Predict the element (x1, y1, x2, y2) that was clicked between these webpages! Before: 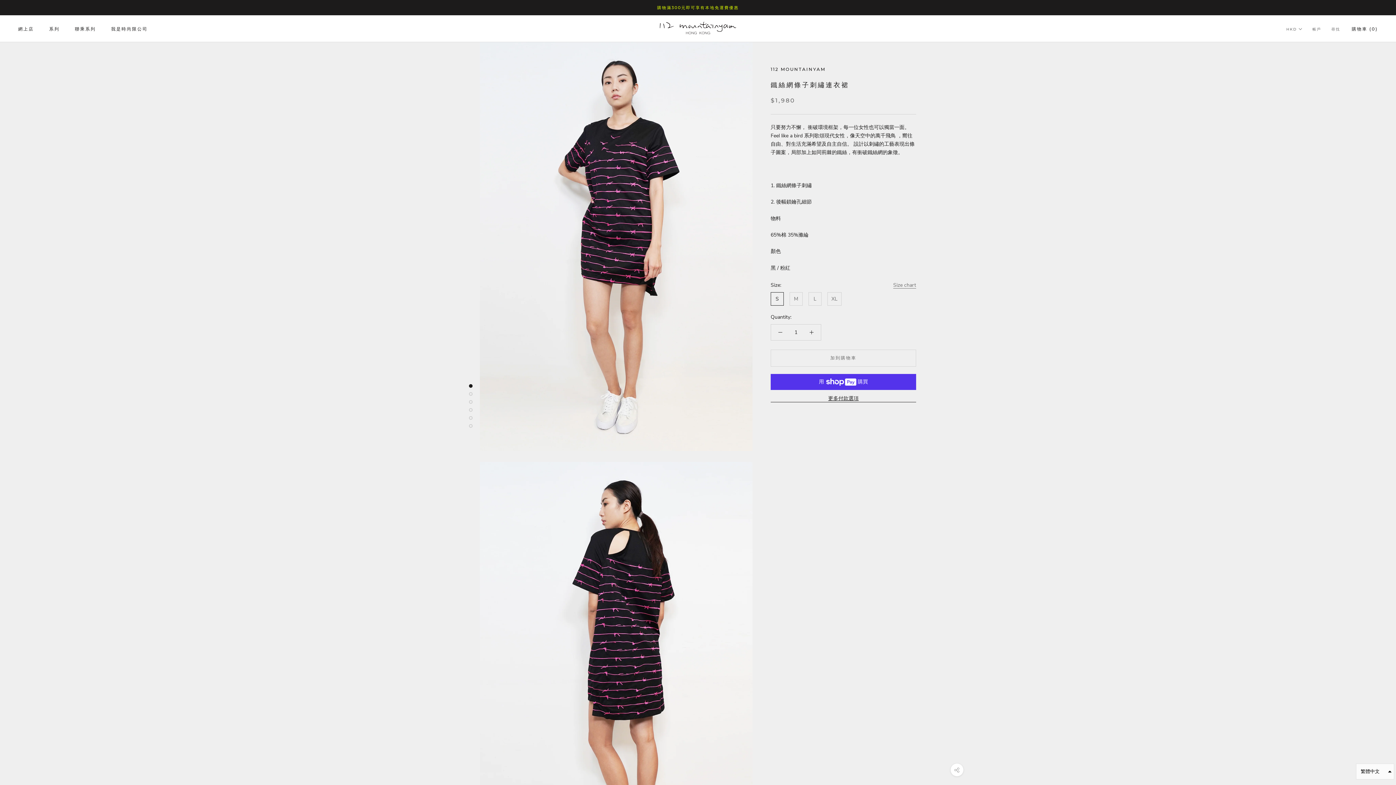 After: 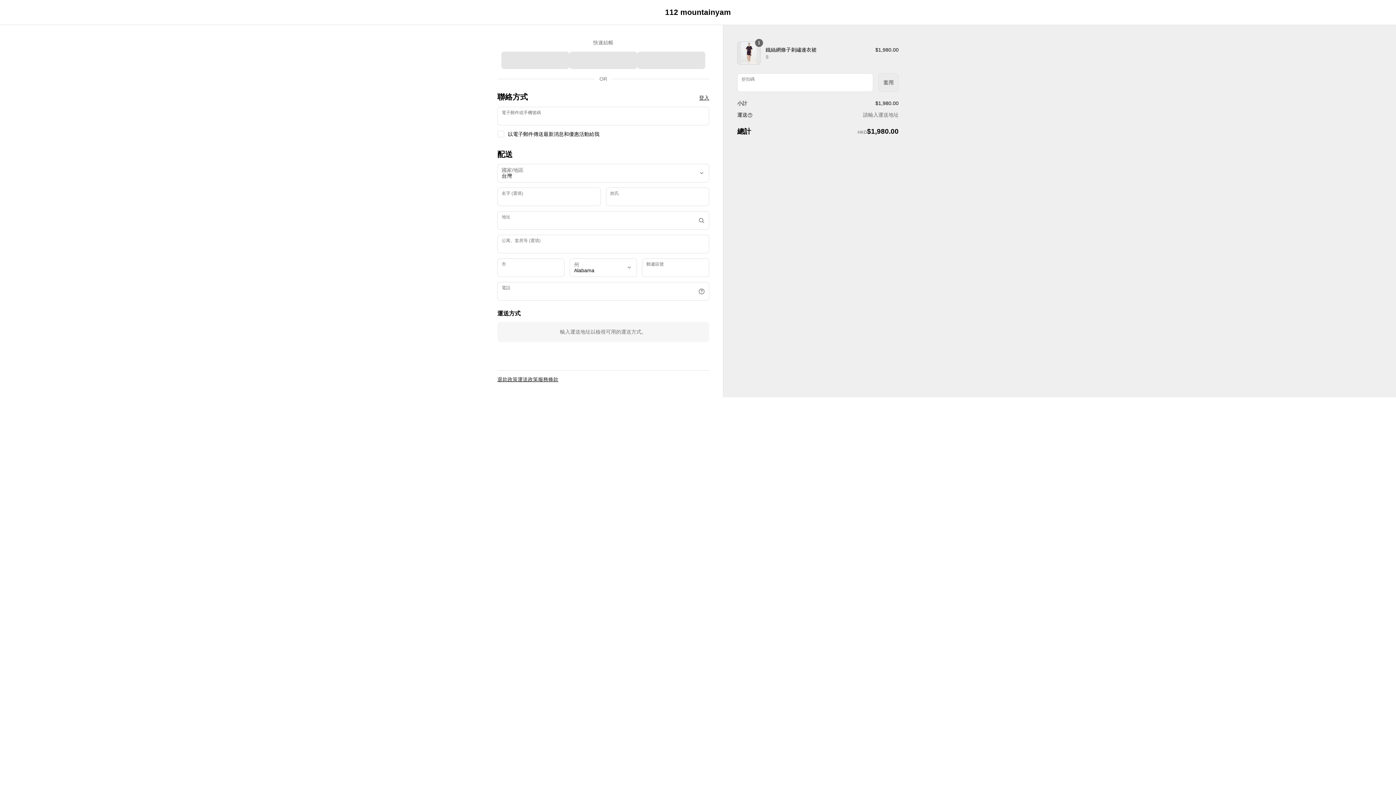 Action: bbox: (770, 395, 916, 402) label: 更多付款選項